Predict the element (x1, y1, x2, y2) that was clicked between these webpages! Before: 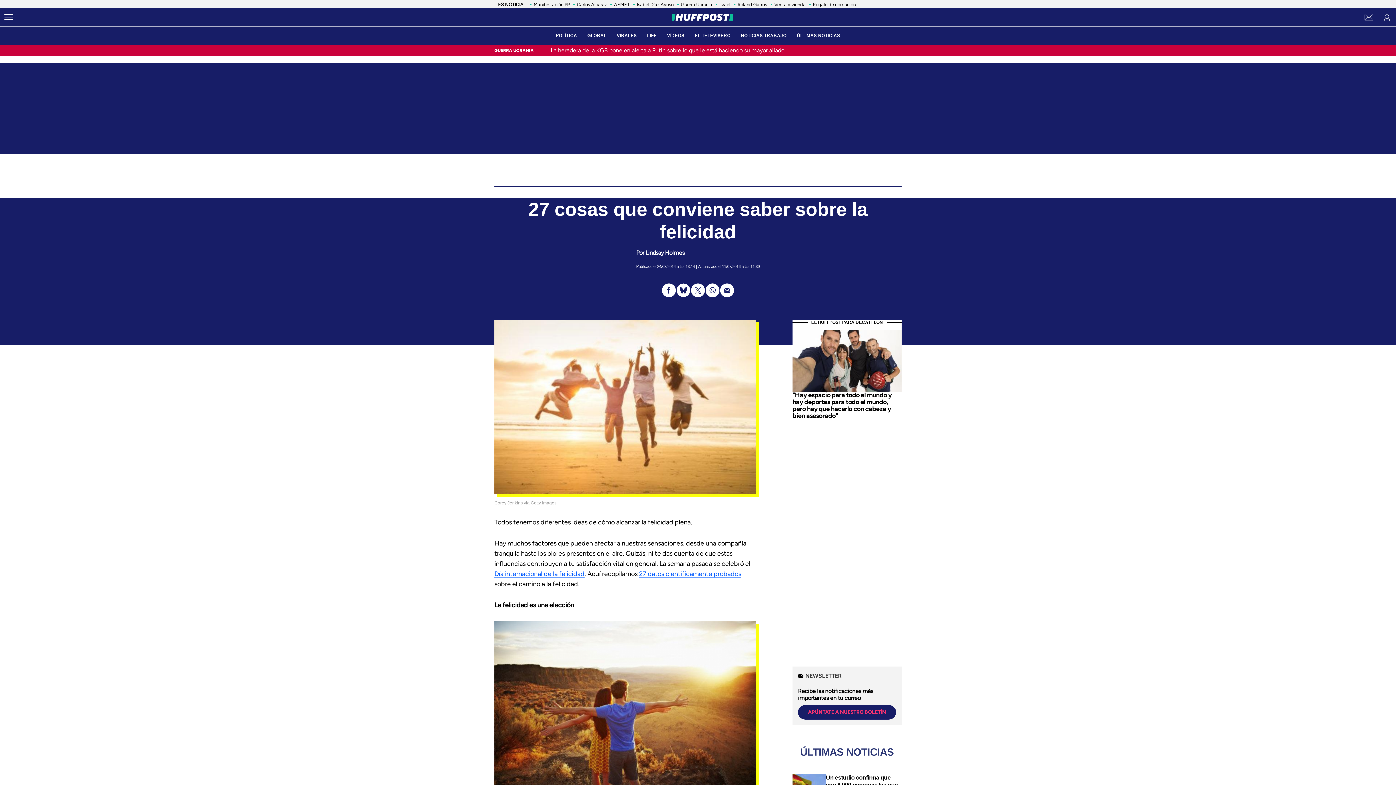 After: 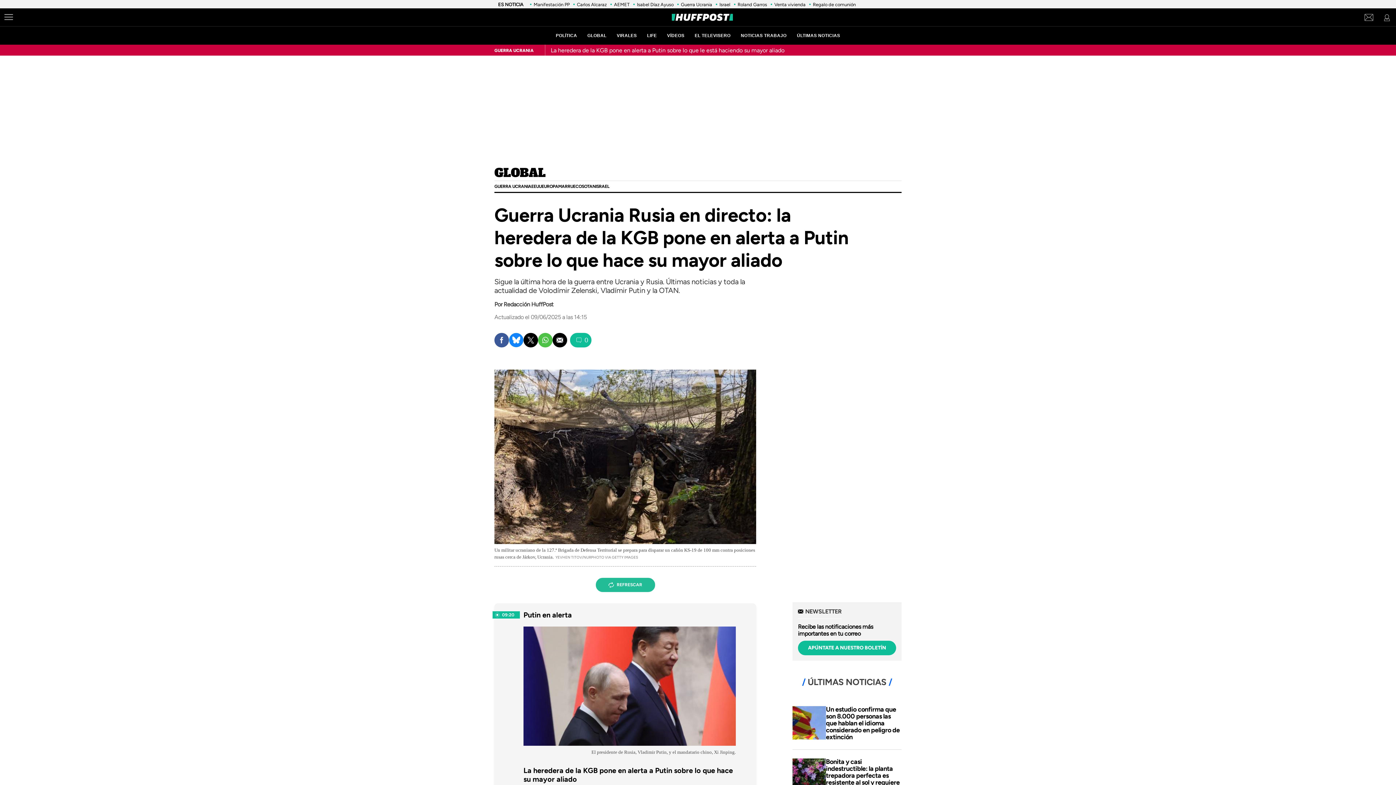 Action: label: Guerra Ucrania bbox: (681, 1, 712, 7)